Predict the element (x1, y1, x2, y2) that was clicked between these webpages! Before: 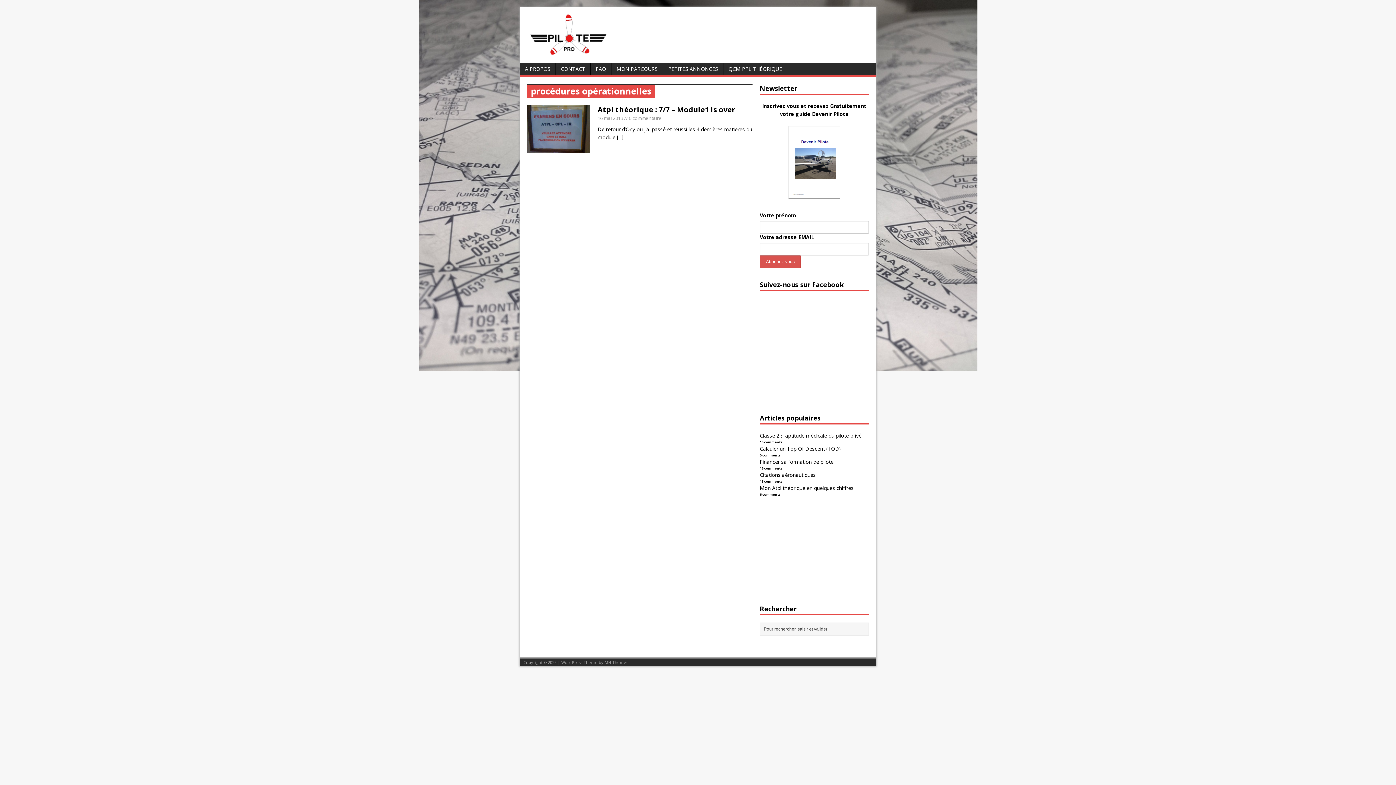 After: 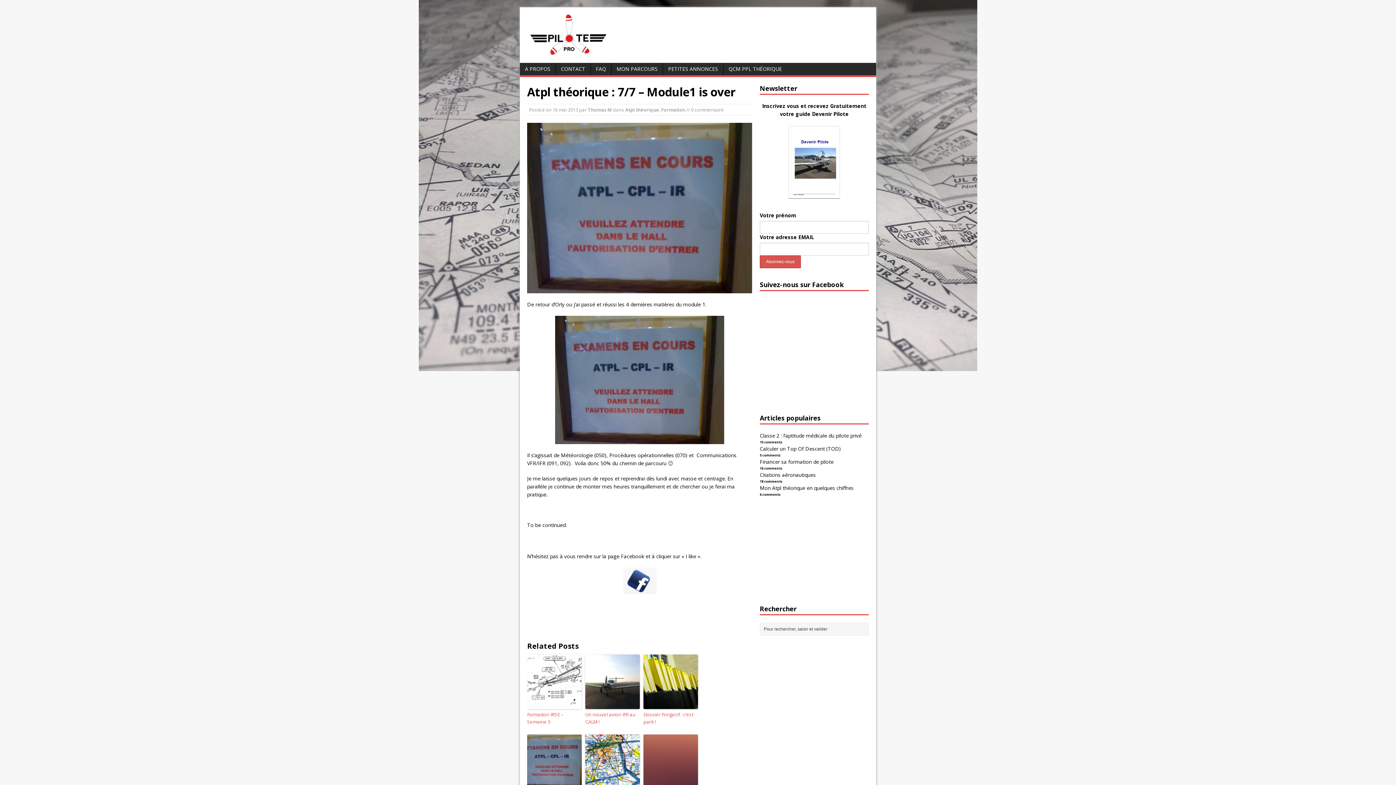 Action: bbox: (527, 145, 590, 152)